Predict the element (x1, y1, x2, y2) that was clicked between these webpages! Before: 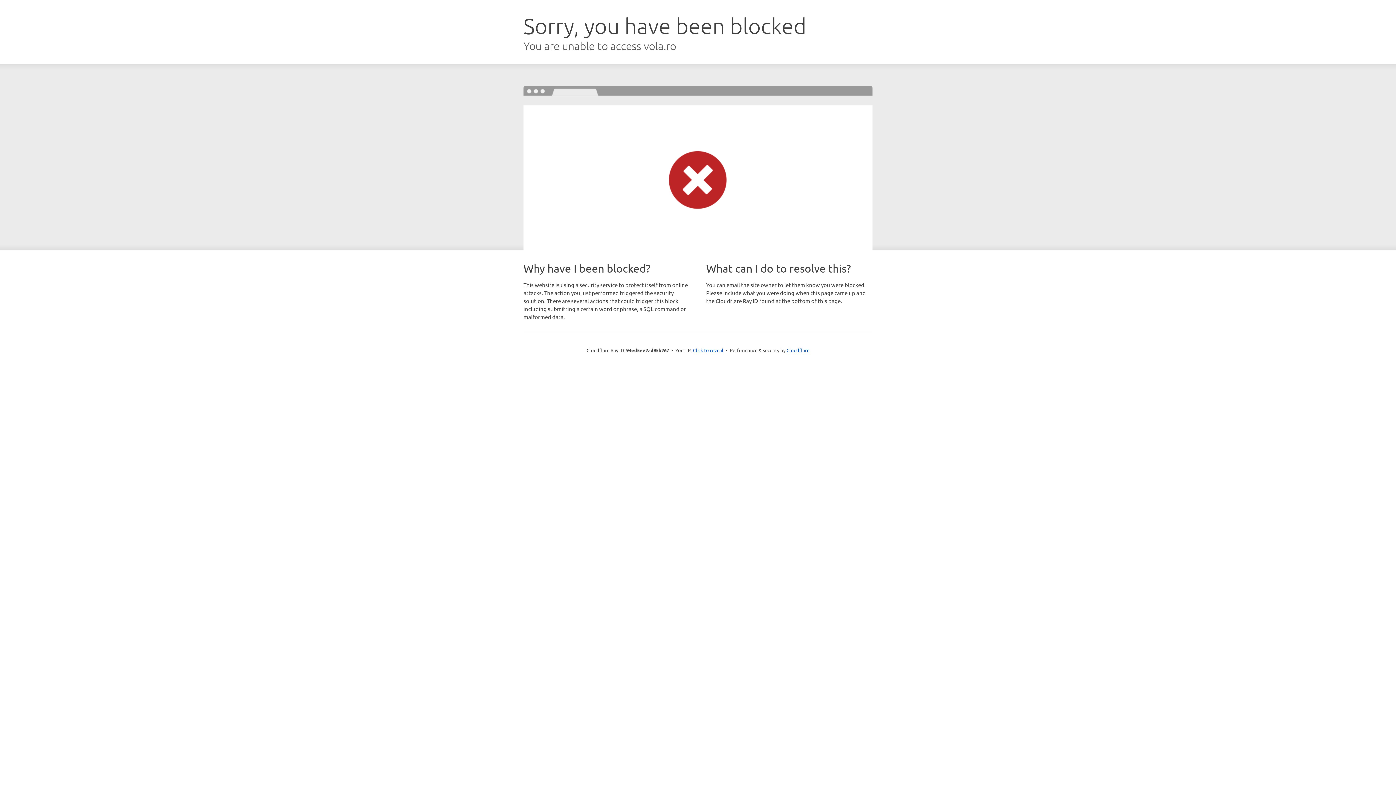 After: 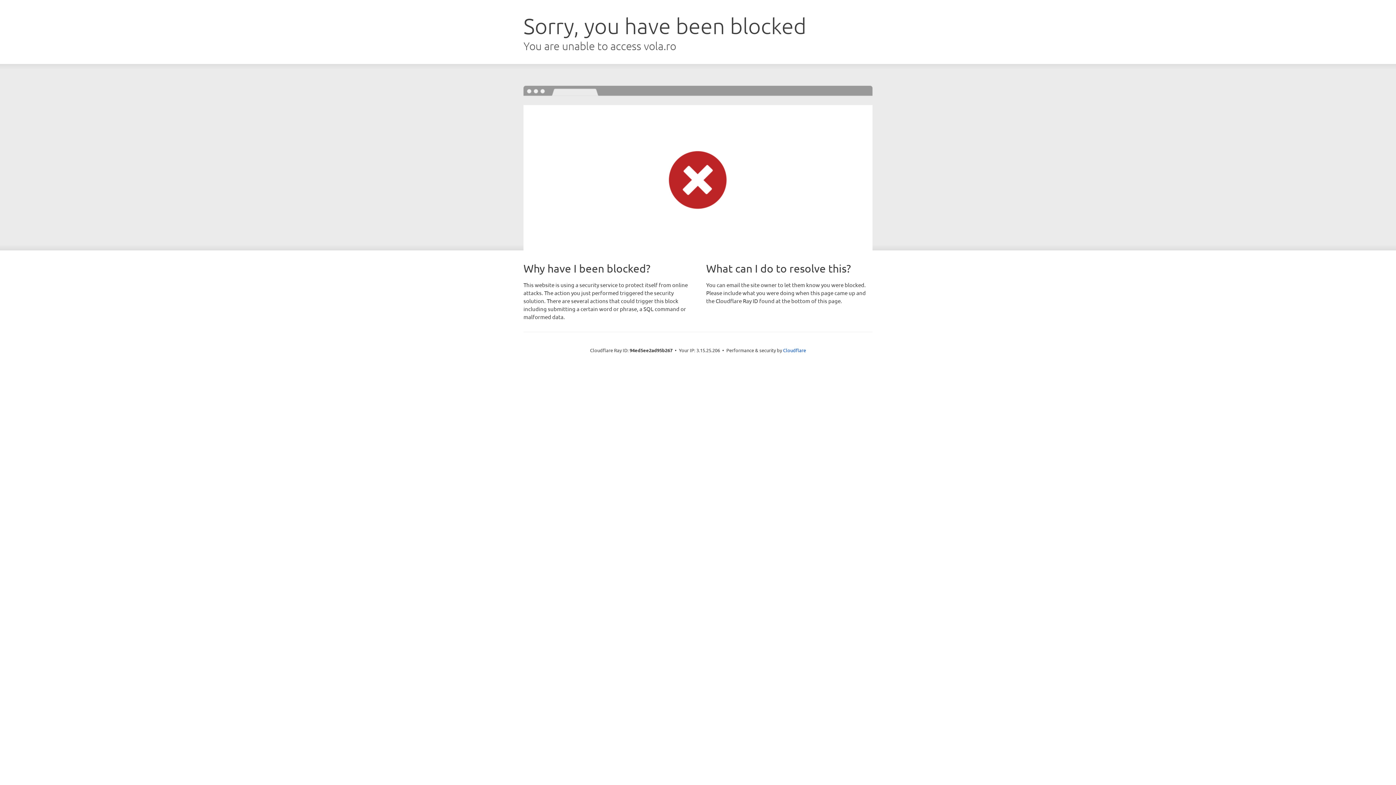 Action: label: Click to reveal bbox: (693, 346, 723, 353)